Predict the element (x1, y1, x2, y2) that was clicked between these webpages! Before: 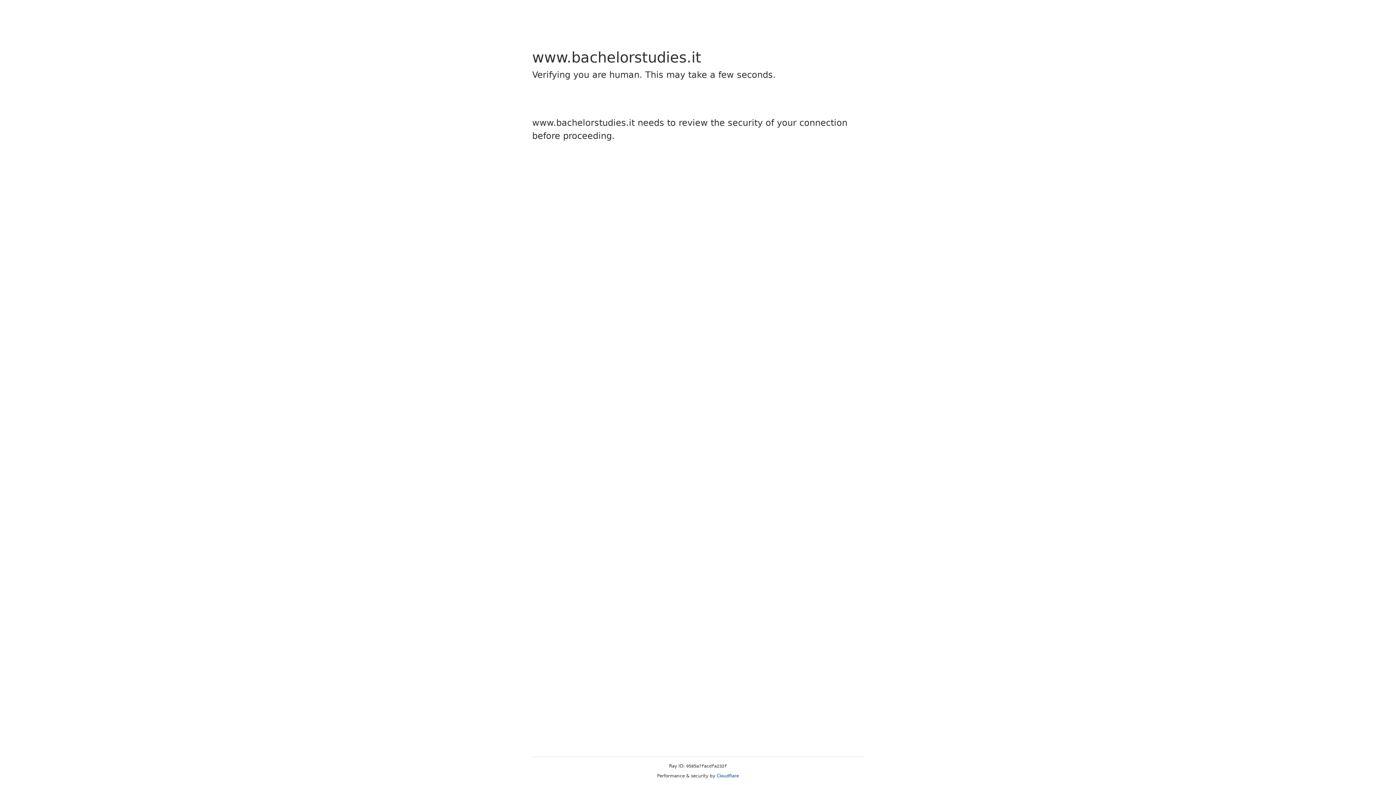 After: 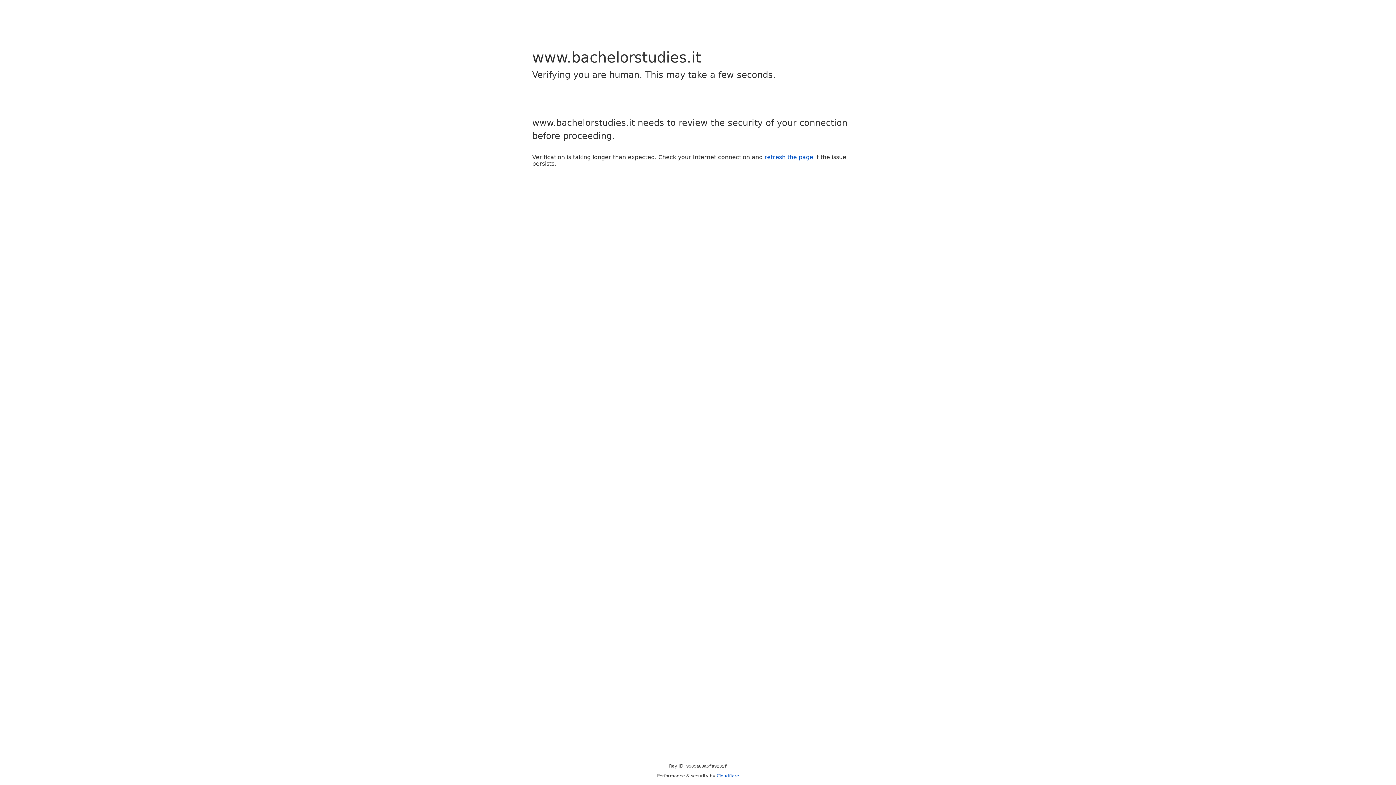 Action: label: Cloudflare bbox: (716, 773, 739, 778)